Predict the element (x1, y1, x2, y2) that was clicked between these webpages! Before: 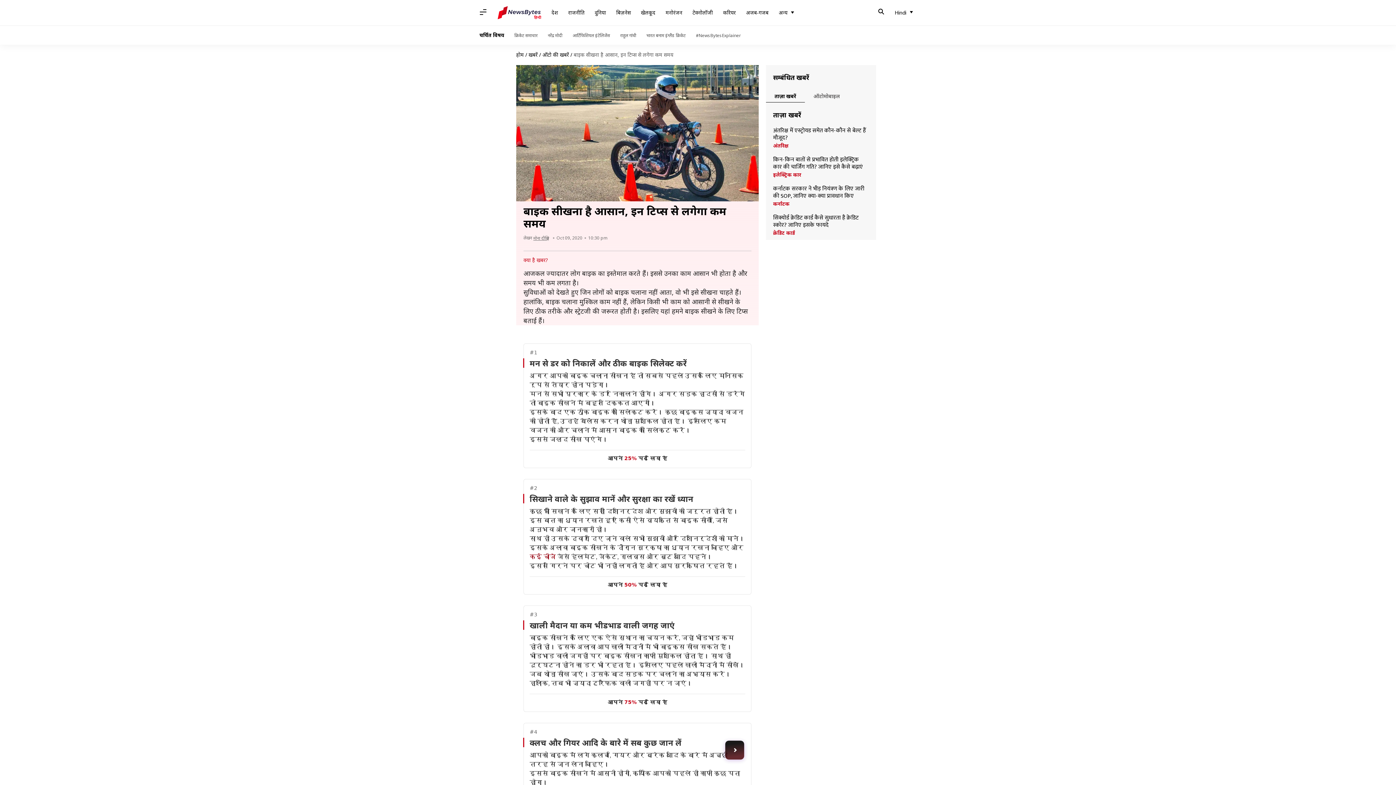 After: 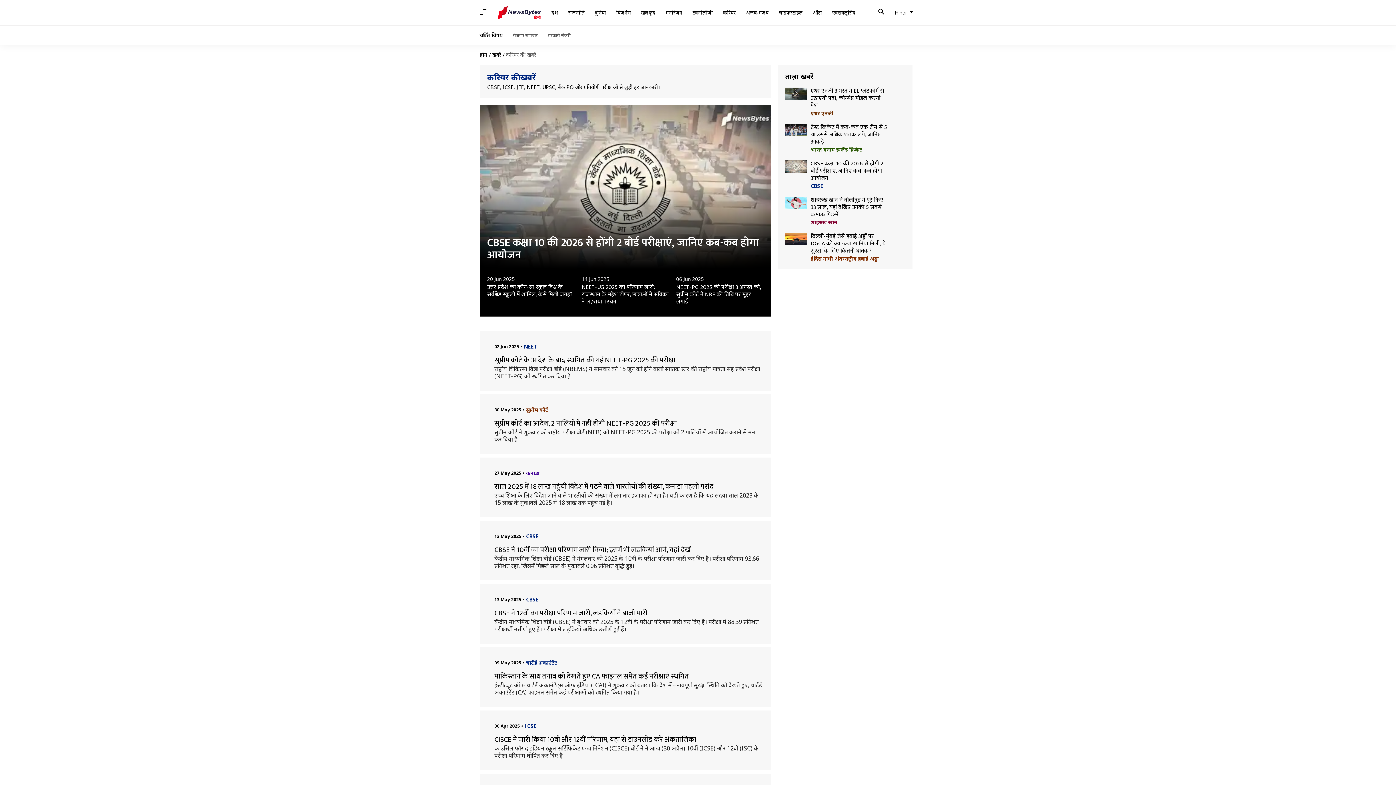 Action: bbox: (718, 5, 741, 19) label: करियर